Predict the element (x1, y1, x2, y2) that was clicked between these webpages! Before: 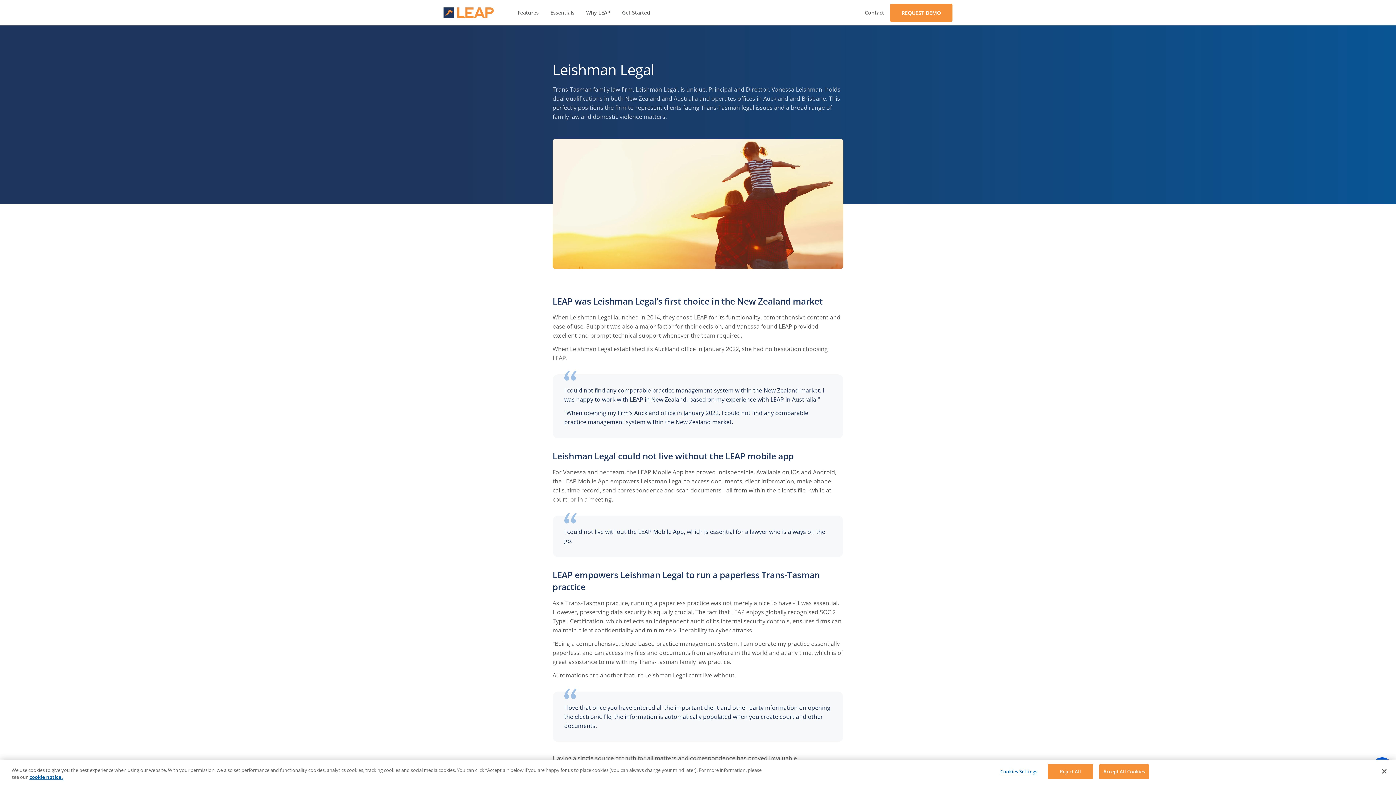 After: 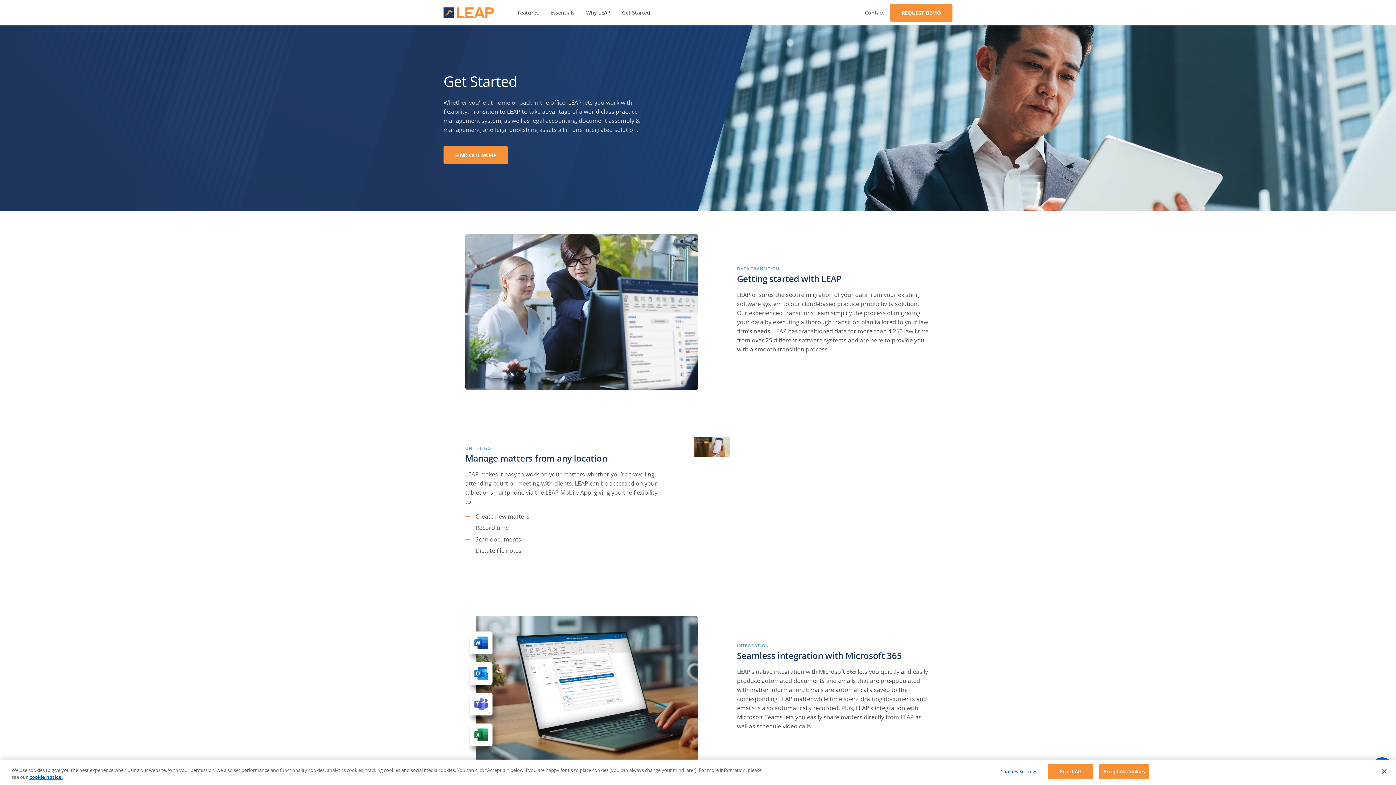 Action: bbox: (616, 0, 656, 25) label: Link to Get Started